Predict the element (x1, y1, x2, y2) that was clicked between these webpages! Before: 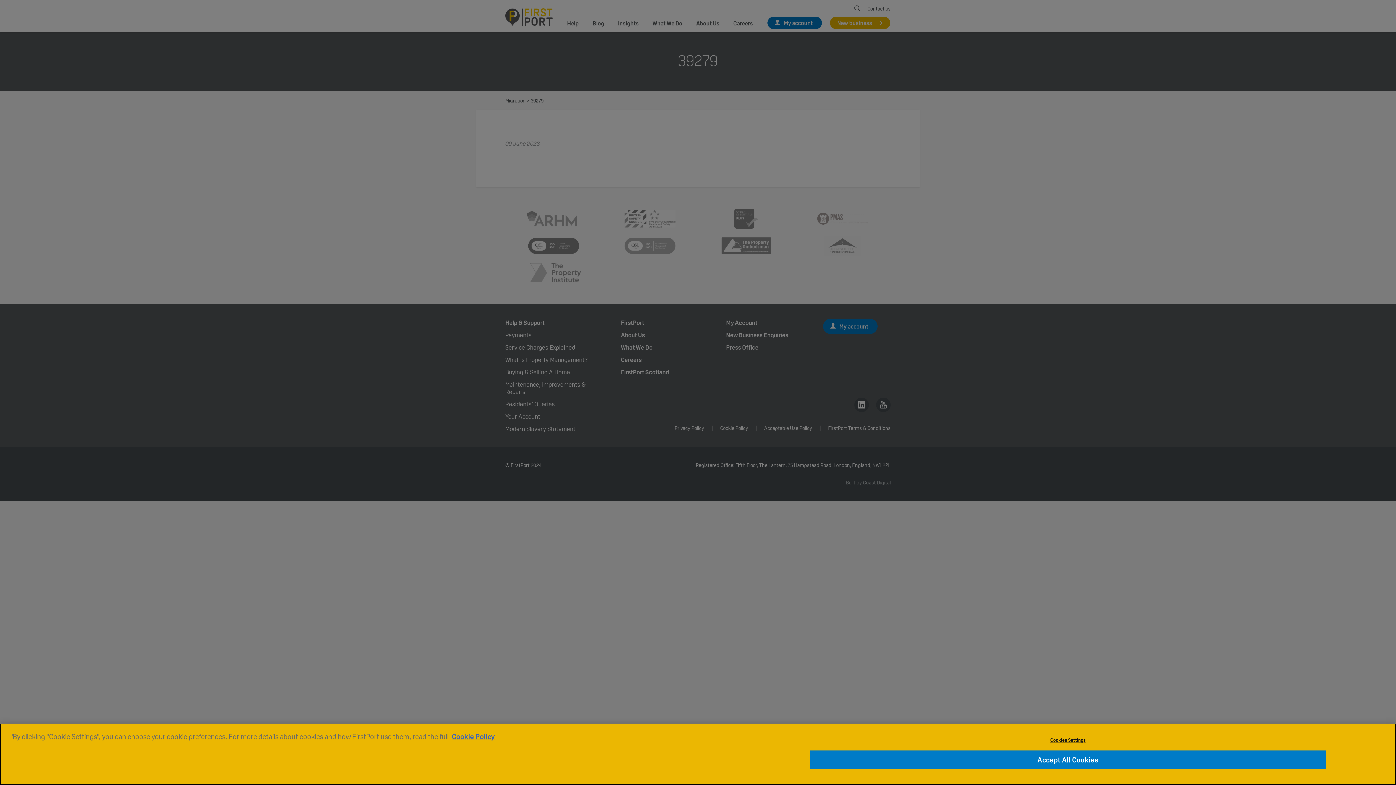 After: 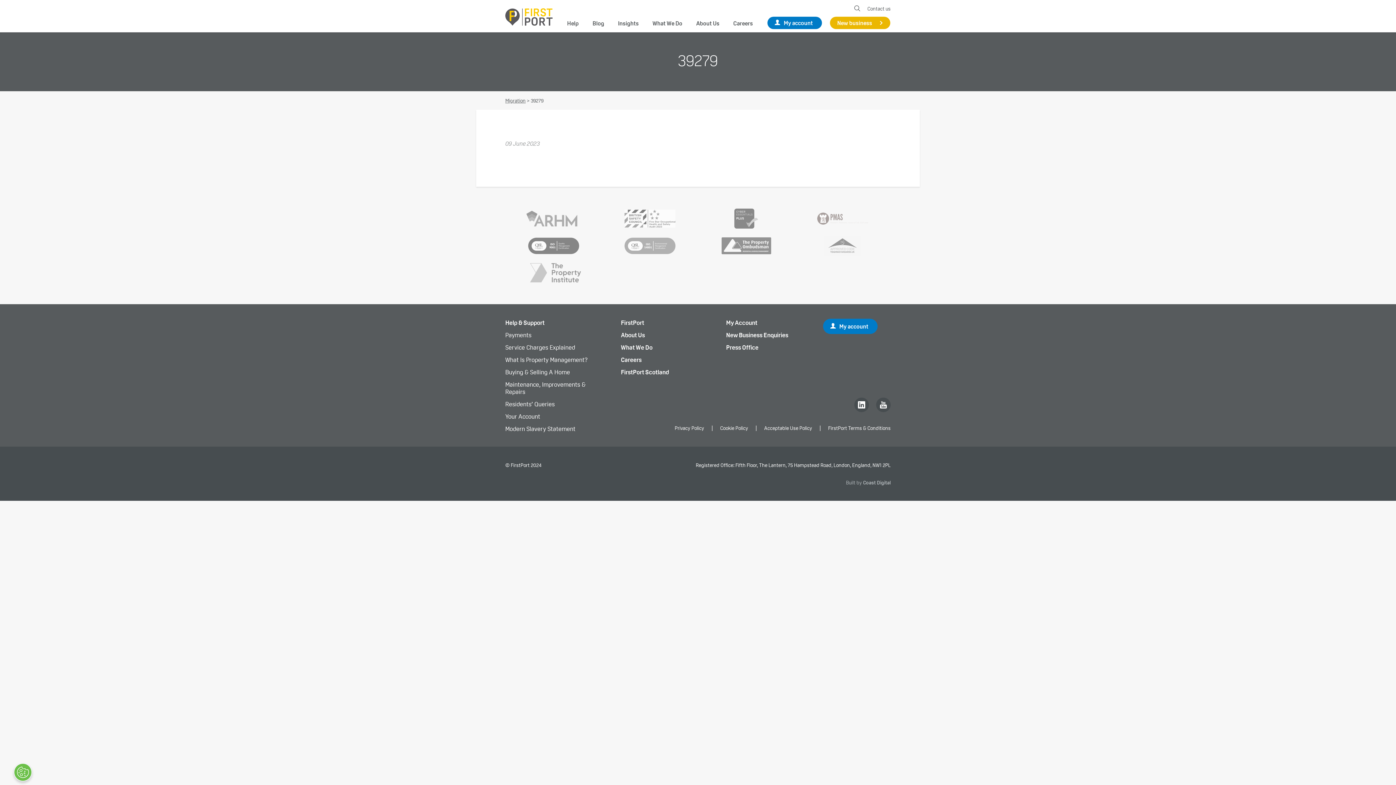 Action: label: Accept All Cookies bbox: (809, 750, 1326, 769)